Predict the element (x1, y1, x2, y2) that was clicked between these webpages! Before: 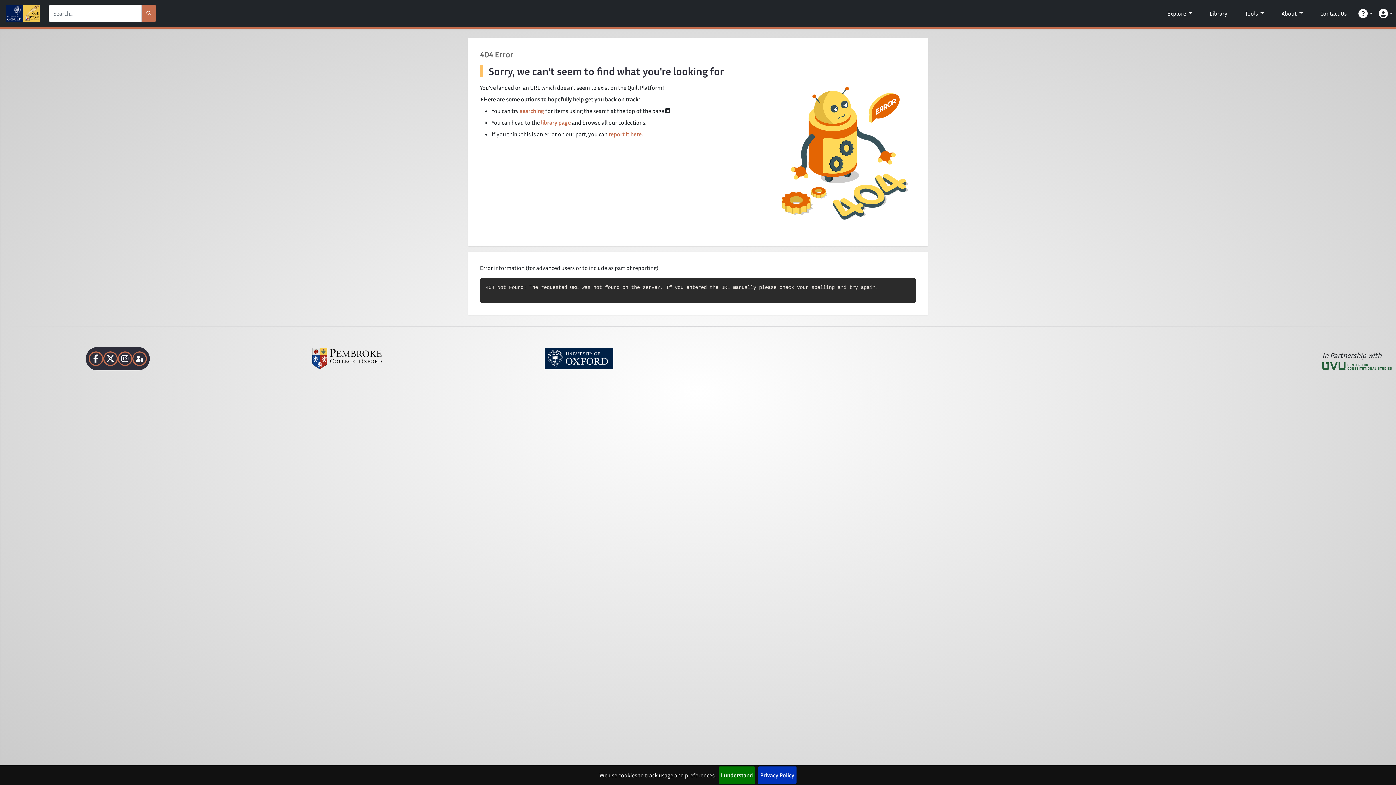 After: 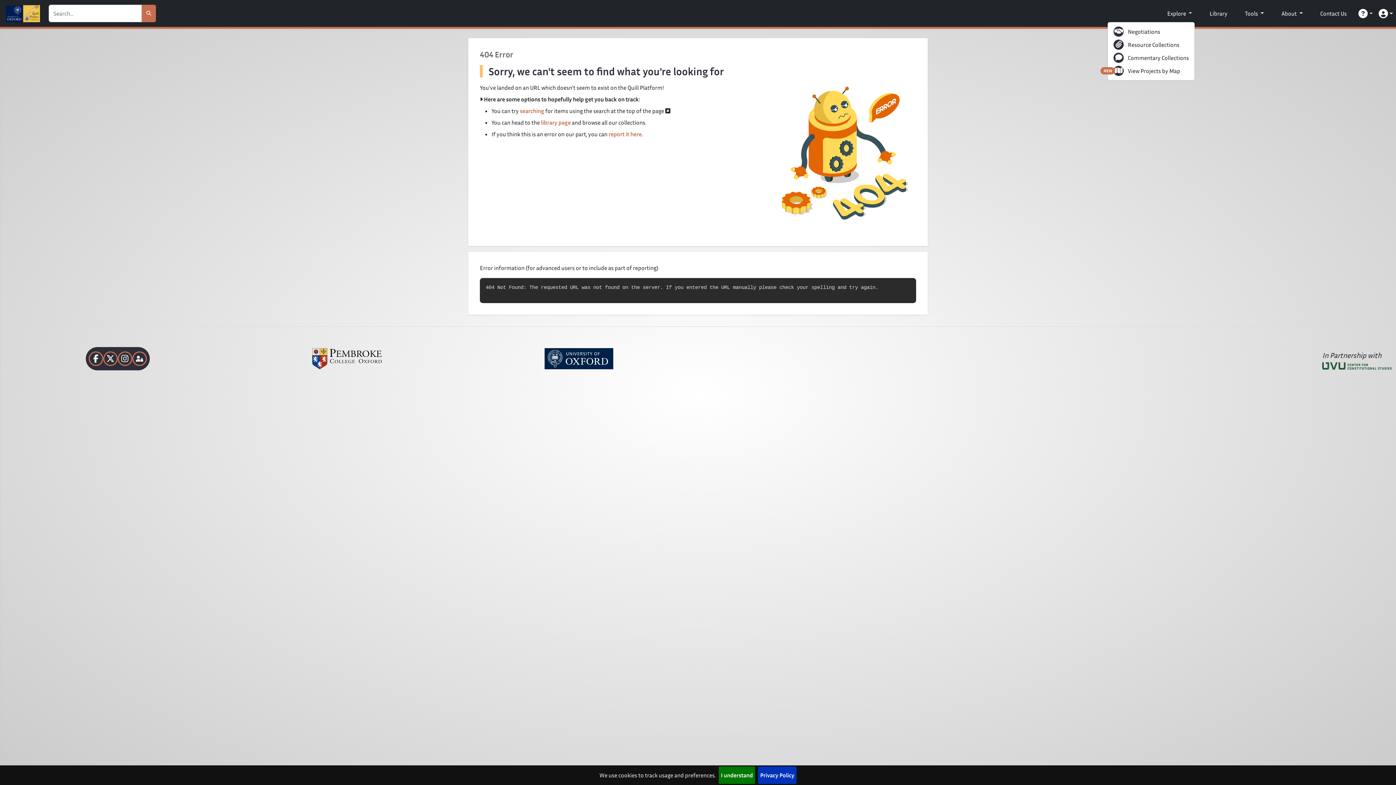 Action: bbox: (1164, 6, 1195, 20) label: Explore 